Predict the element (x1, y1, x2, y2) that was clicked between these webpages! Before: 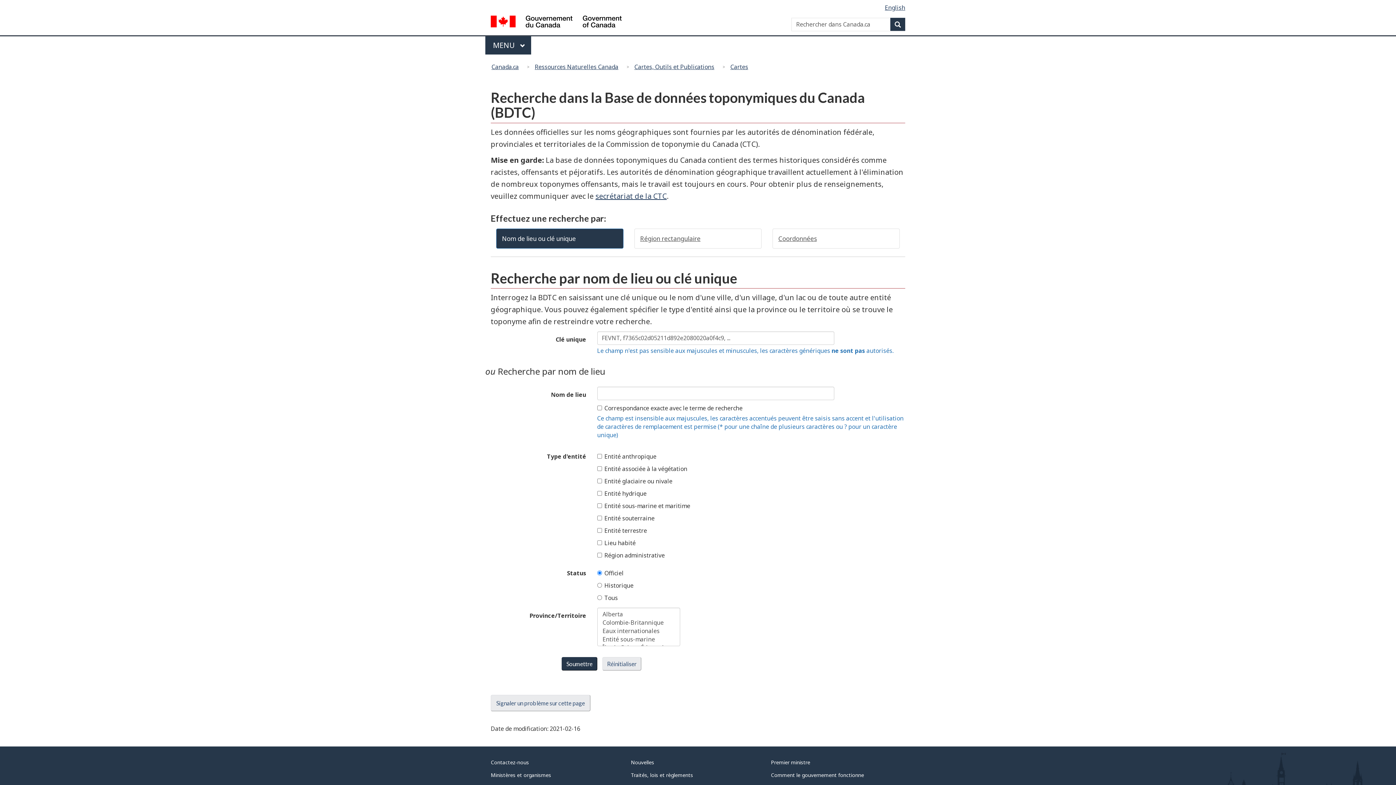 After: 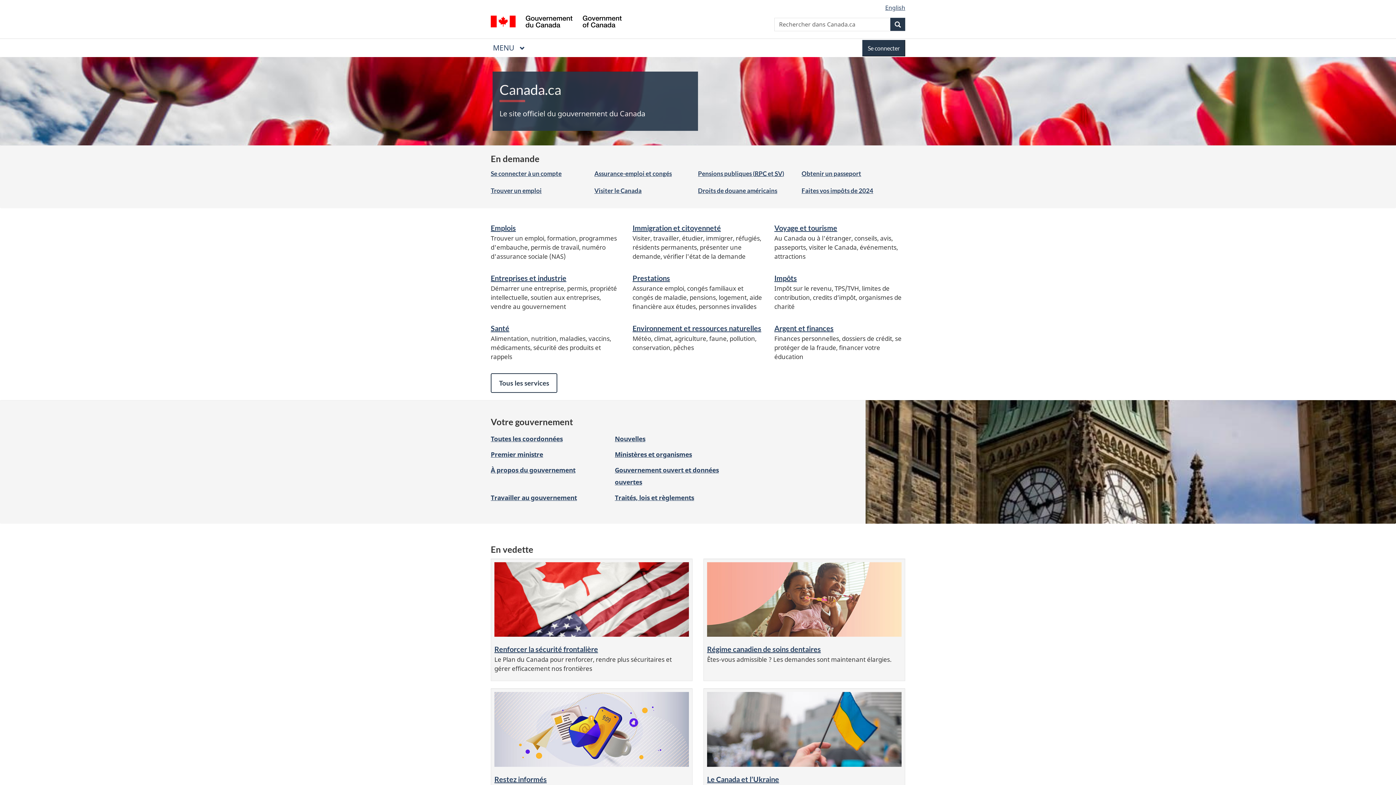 Action: label: Canada.ca bbox: (491, 61, 522, 72)